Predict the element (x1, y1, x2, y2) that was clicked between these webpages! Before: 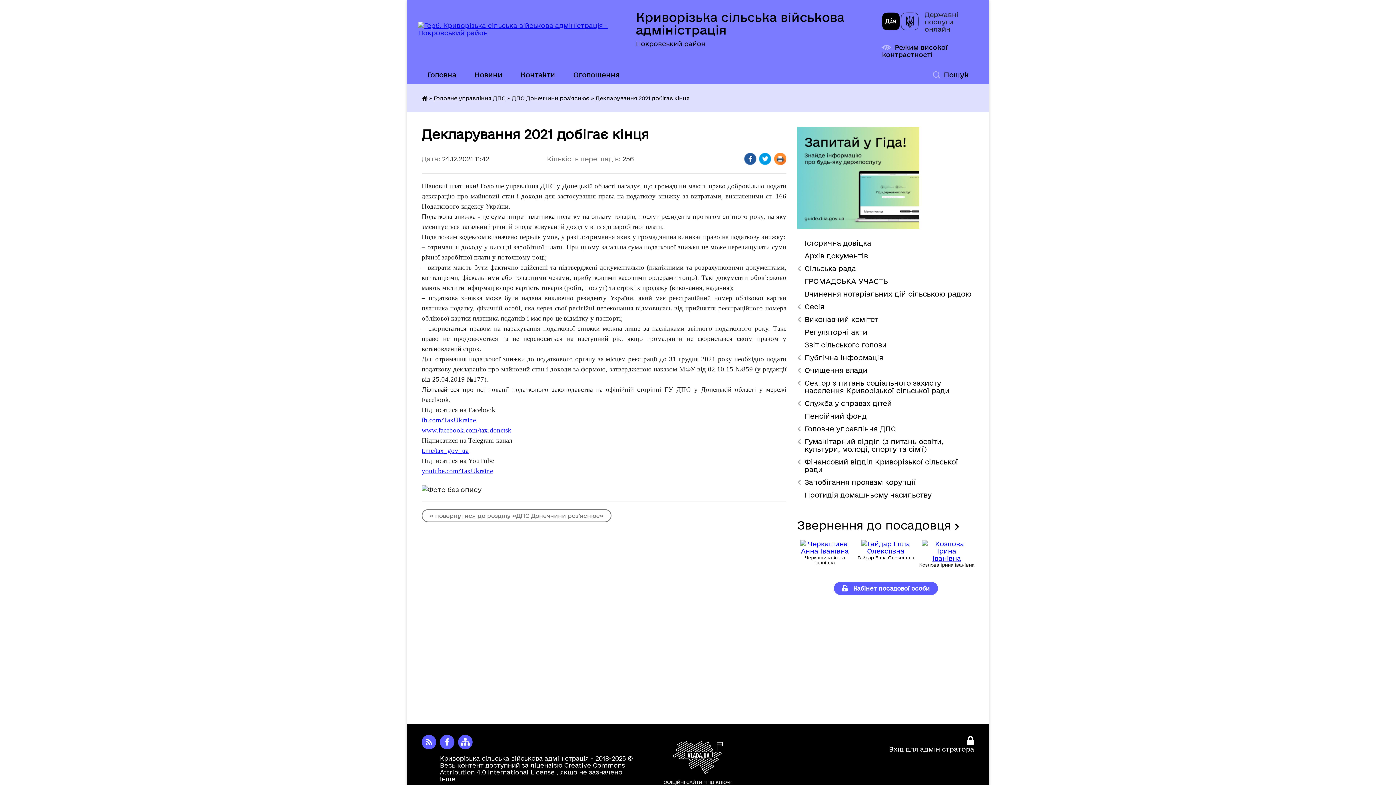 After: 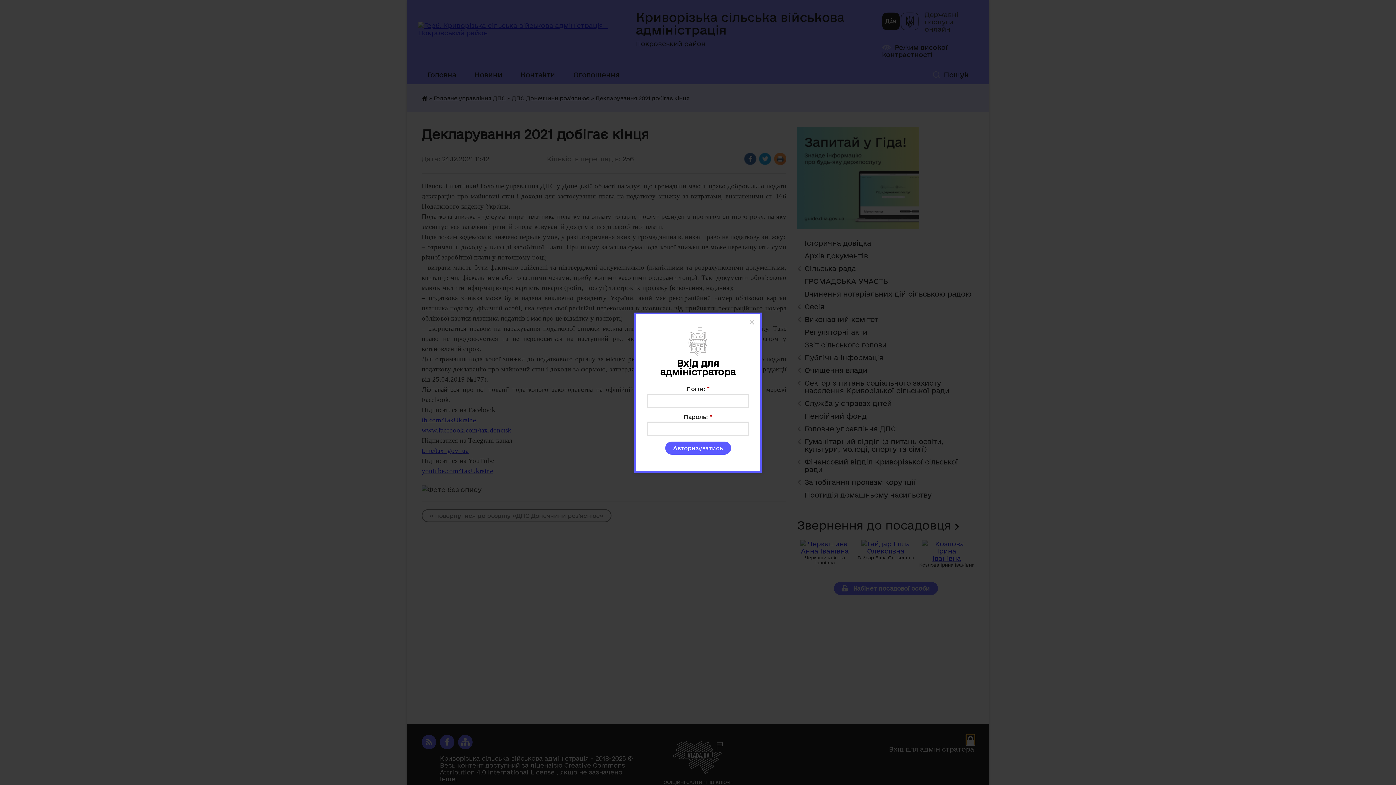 Action: bbox: (966, 735, 974, 744)